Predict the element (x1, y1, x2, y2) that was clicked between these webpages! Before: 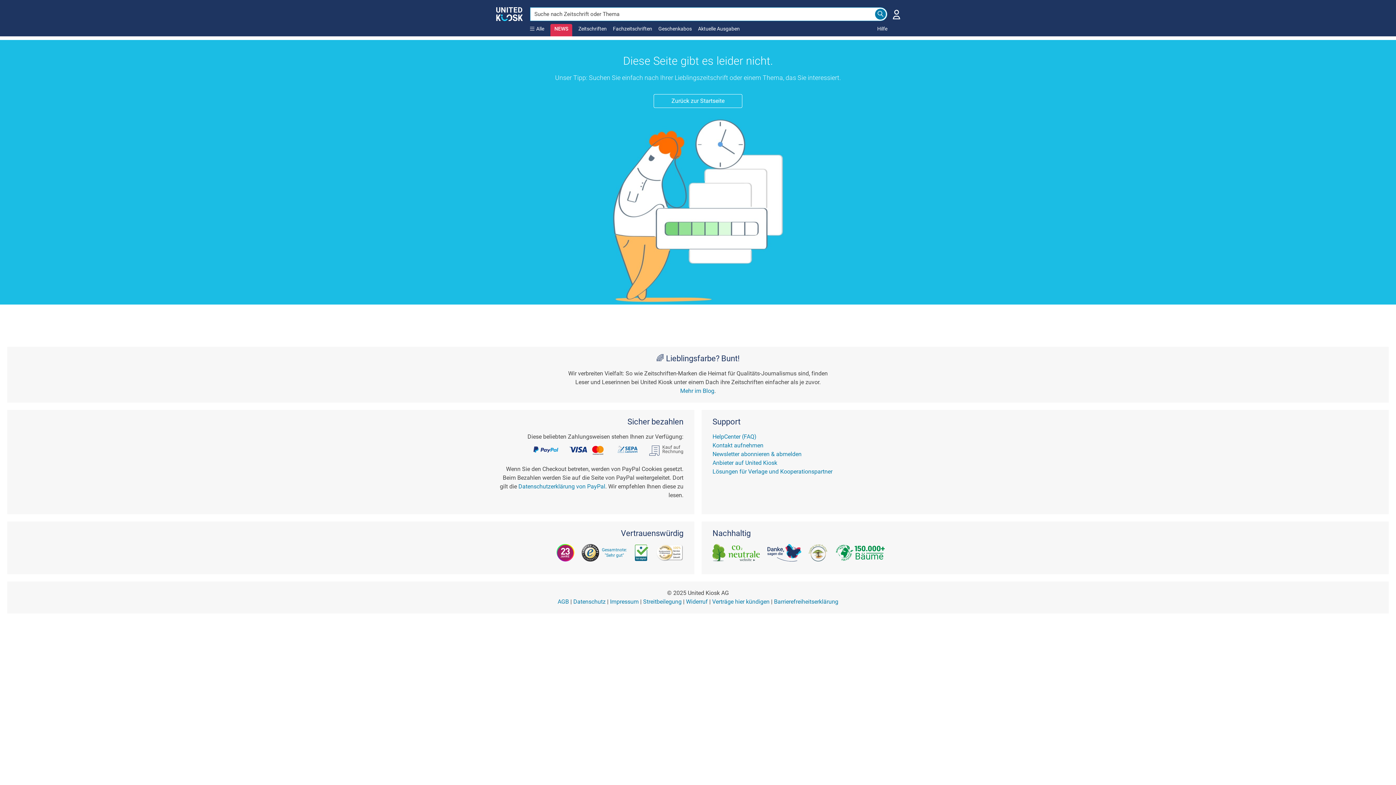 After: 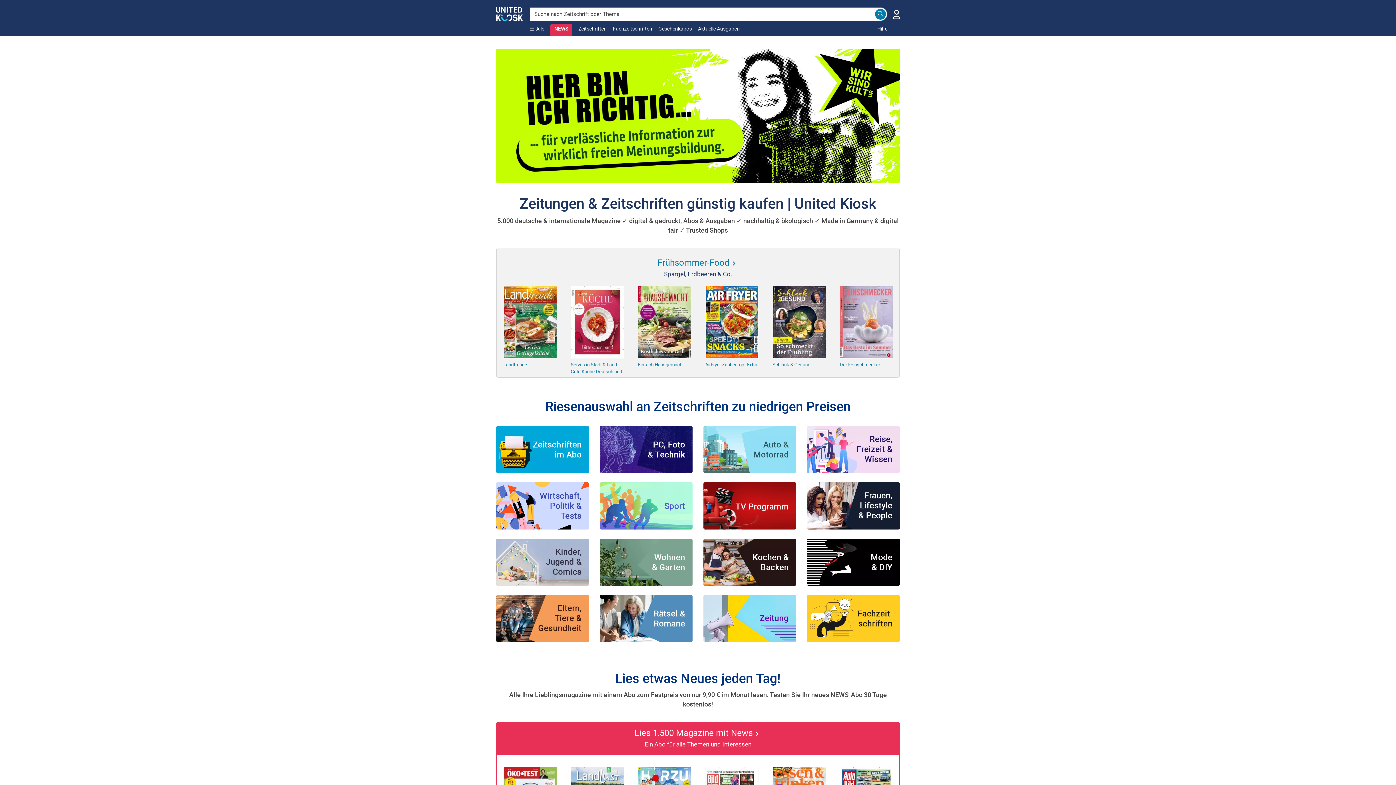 Action: bbox: (496, 9, 522, 17)